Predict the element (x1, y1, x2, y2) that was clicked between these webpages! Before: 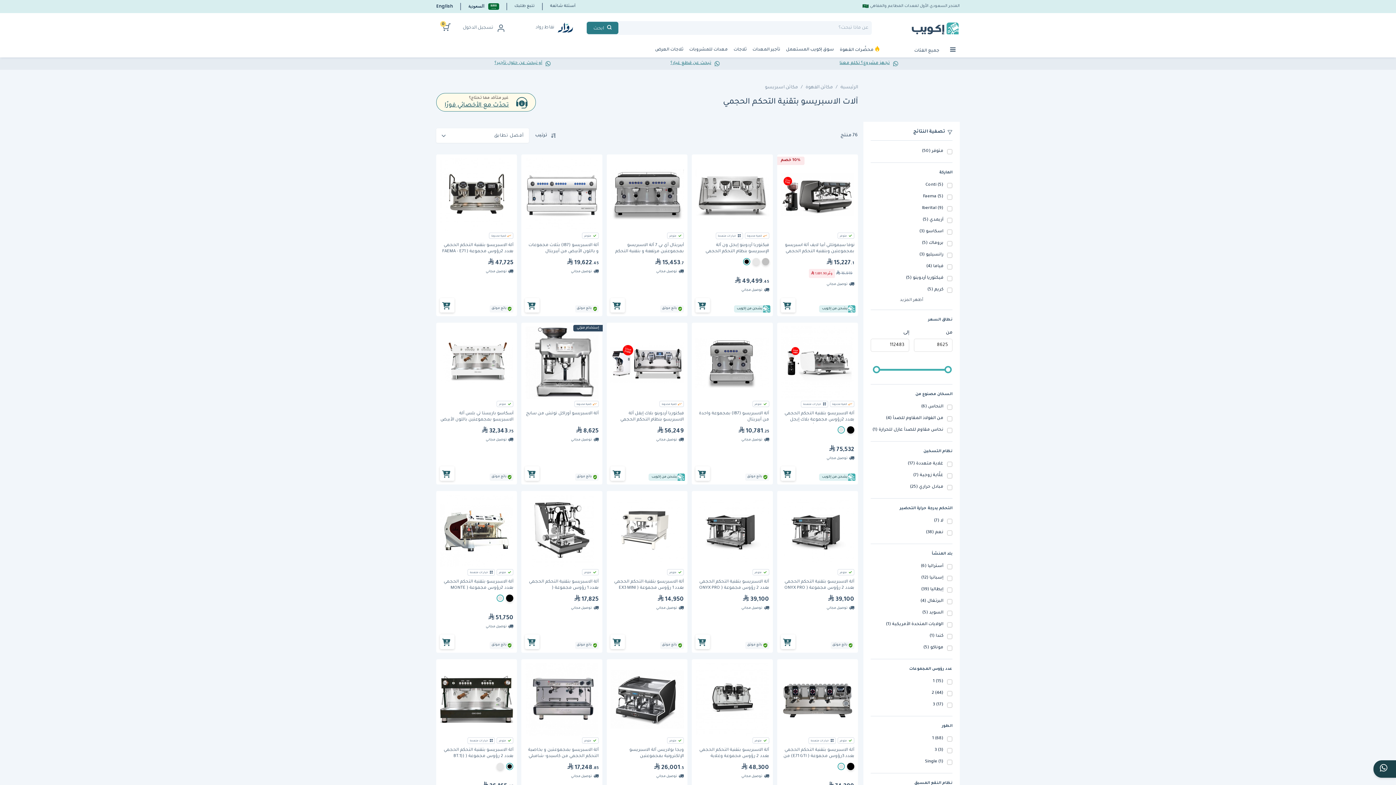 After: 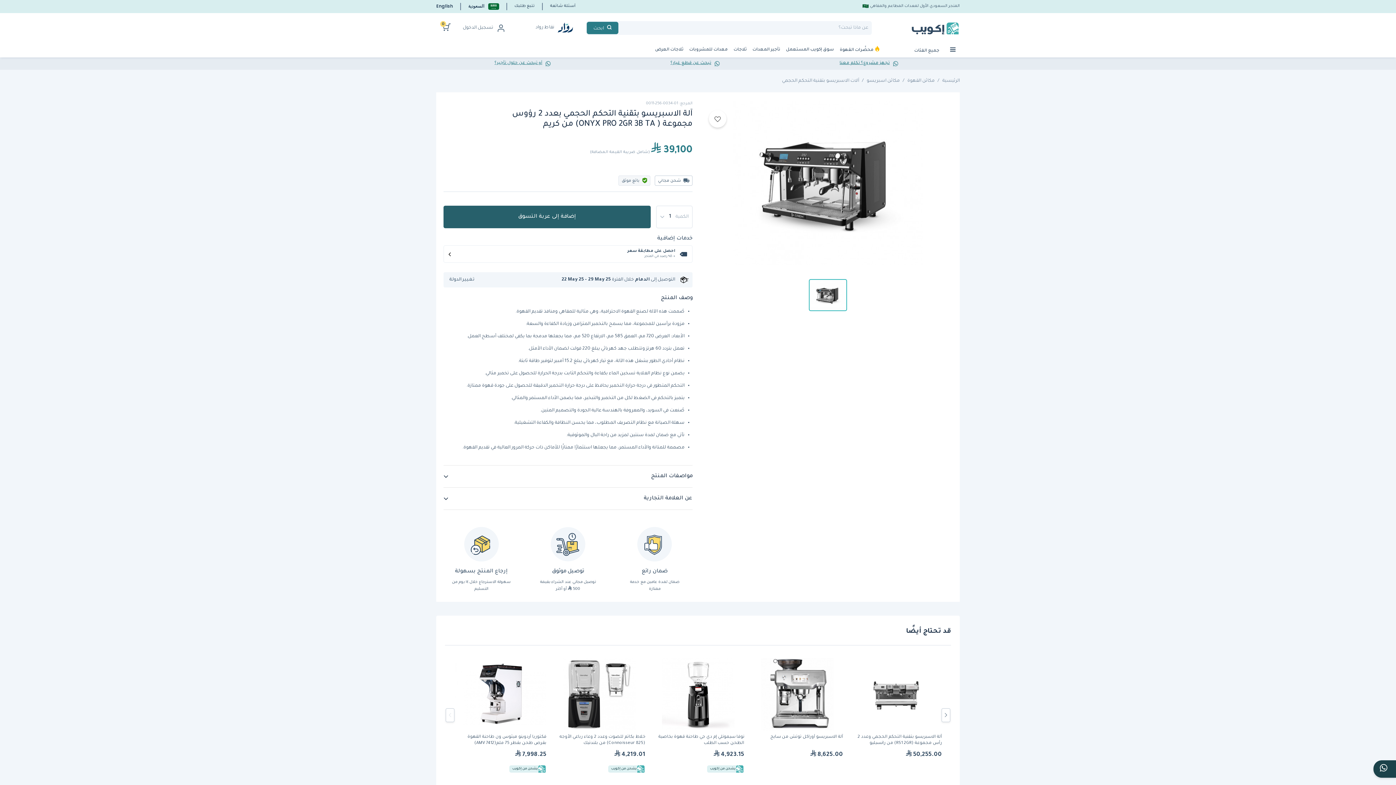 Action: bbox: (780, 494, 854, 611) label:  متوفر
آلة الاسبريسو بتقنية التحكم الحجمي بعدد 2 رؤوس مجموعة ( ONYX PRO 2GR 3B TA) من كريم

 39,100

 توصيل مجاني